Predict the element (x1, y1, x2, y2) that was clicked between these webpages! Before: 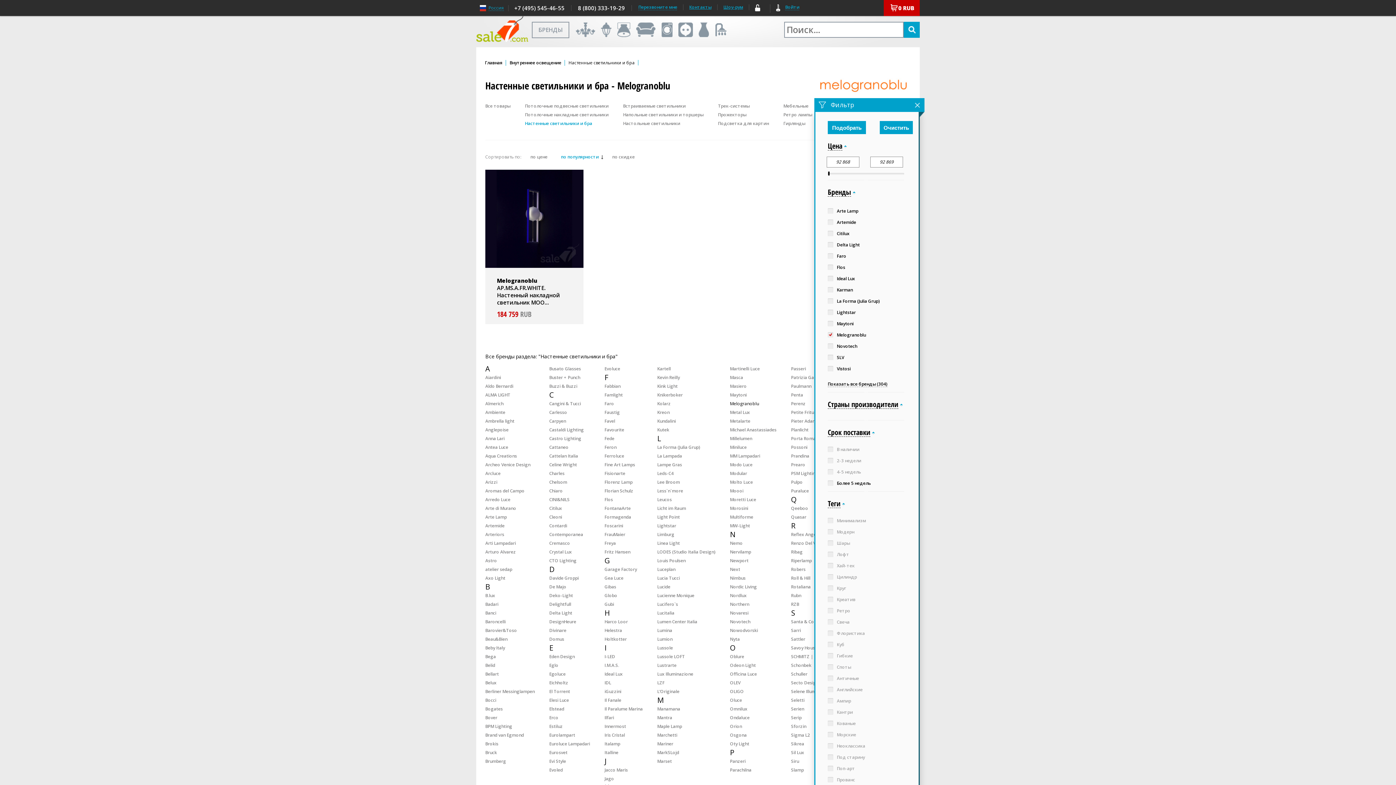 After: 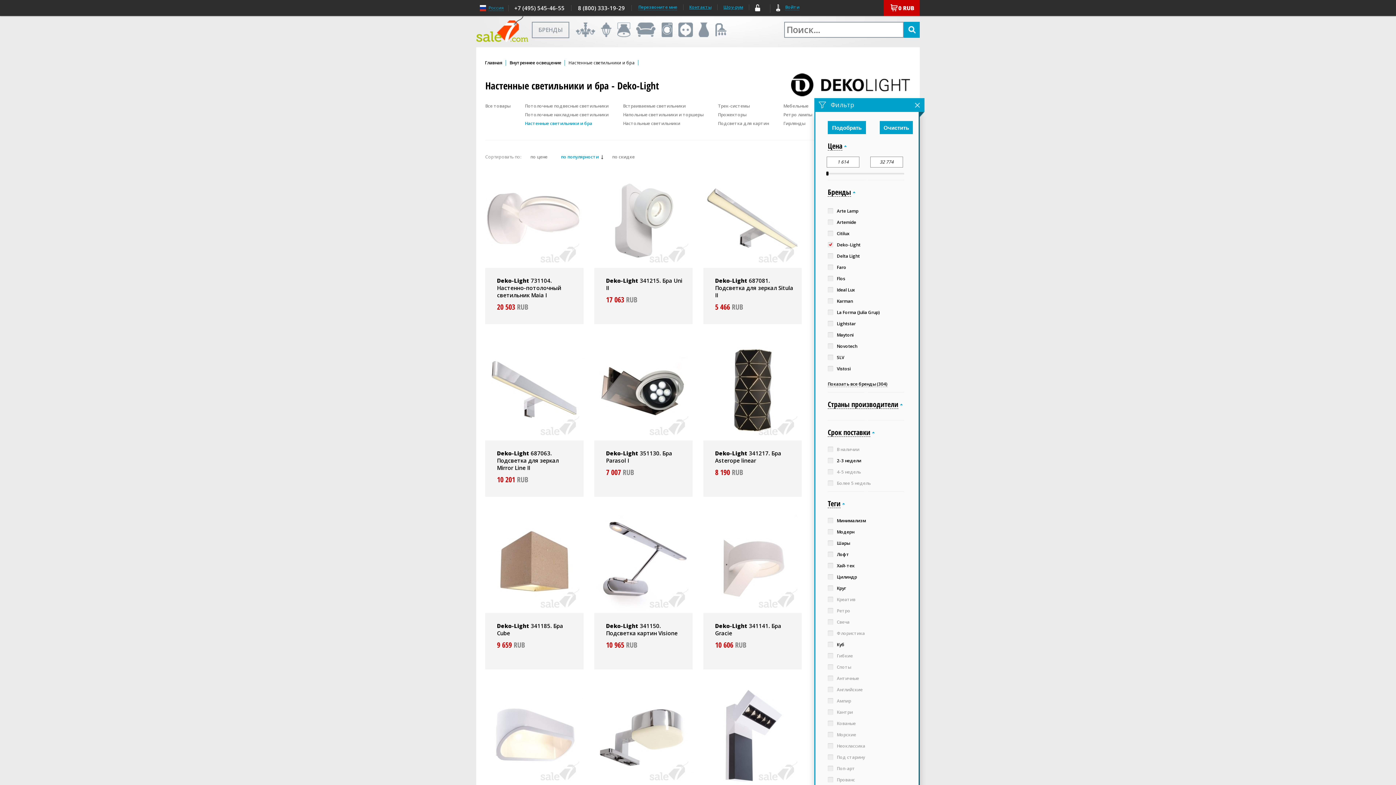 Action: bbox: (549, 591, 590, 600) label: Deko-Light